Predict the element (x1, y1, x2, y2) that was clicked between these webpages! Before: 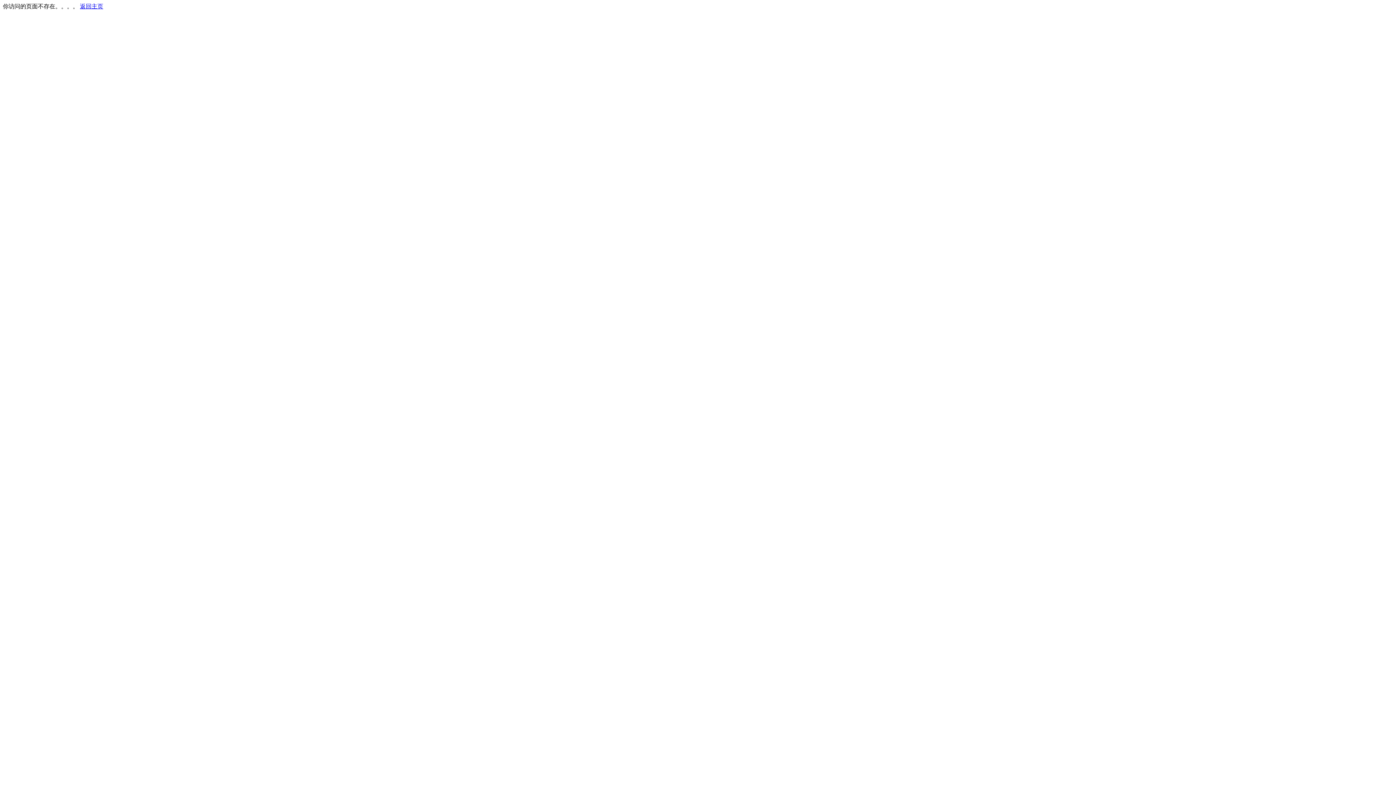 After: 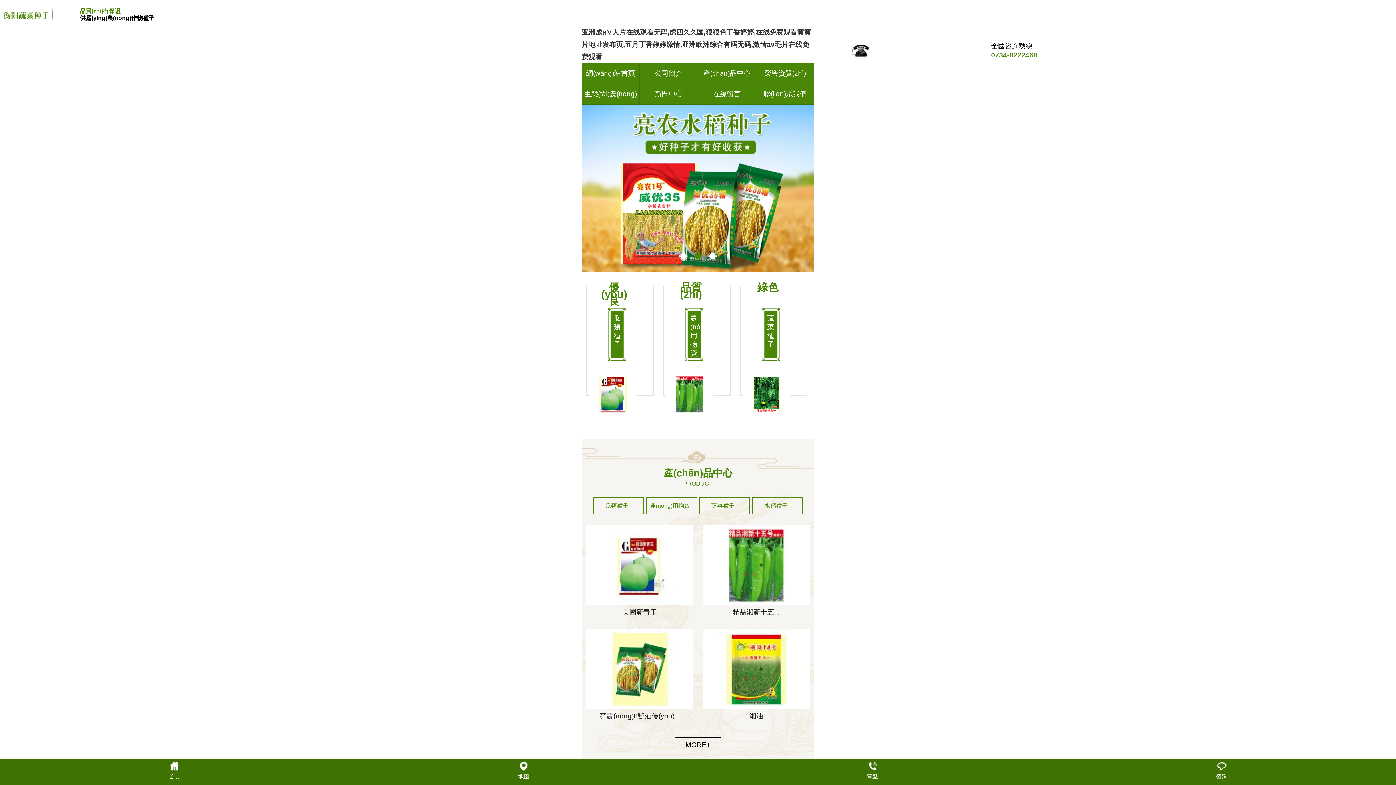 Action: label: 返回主页 bbox: (80, 3, 103, 9)